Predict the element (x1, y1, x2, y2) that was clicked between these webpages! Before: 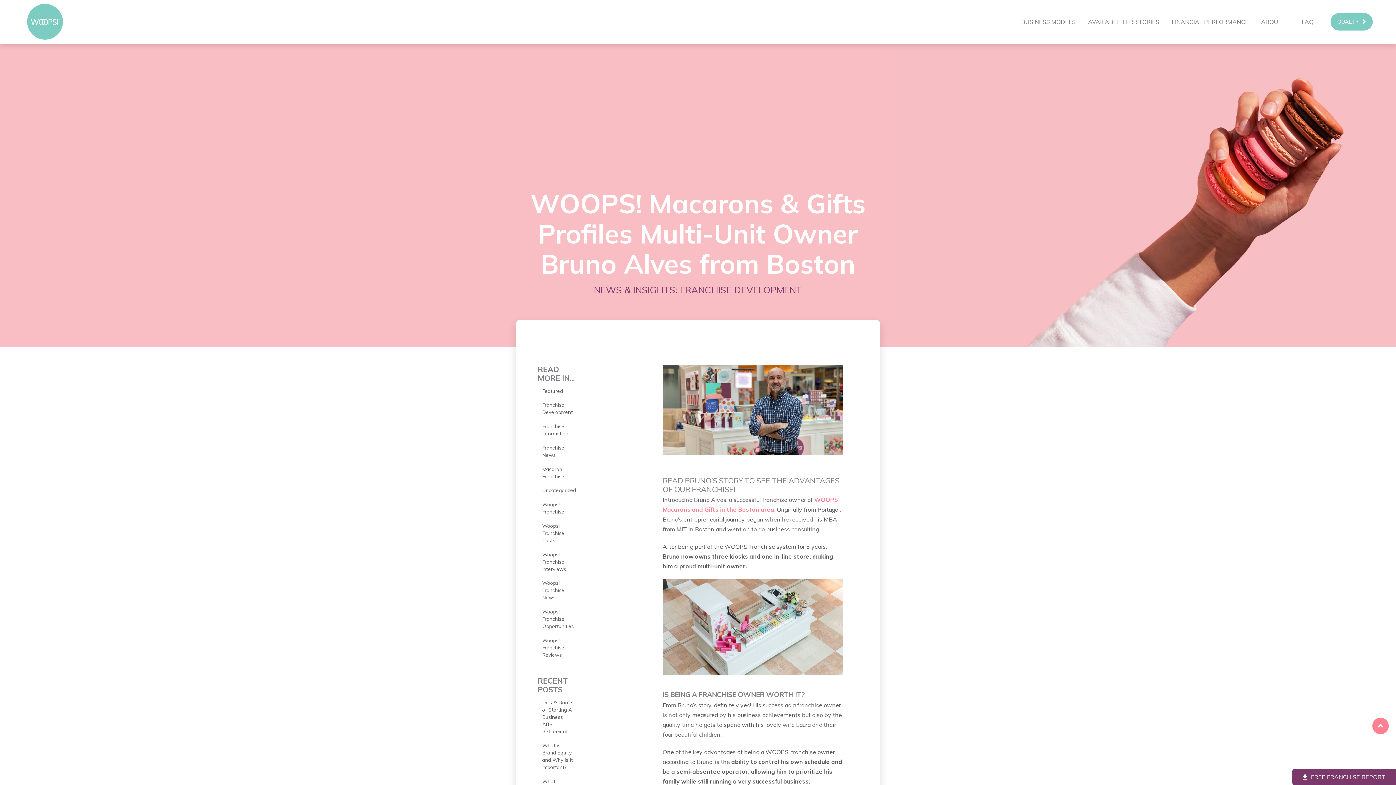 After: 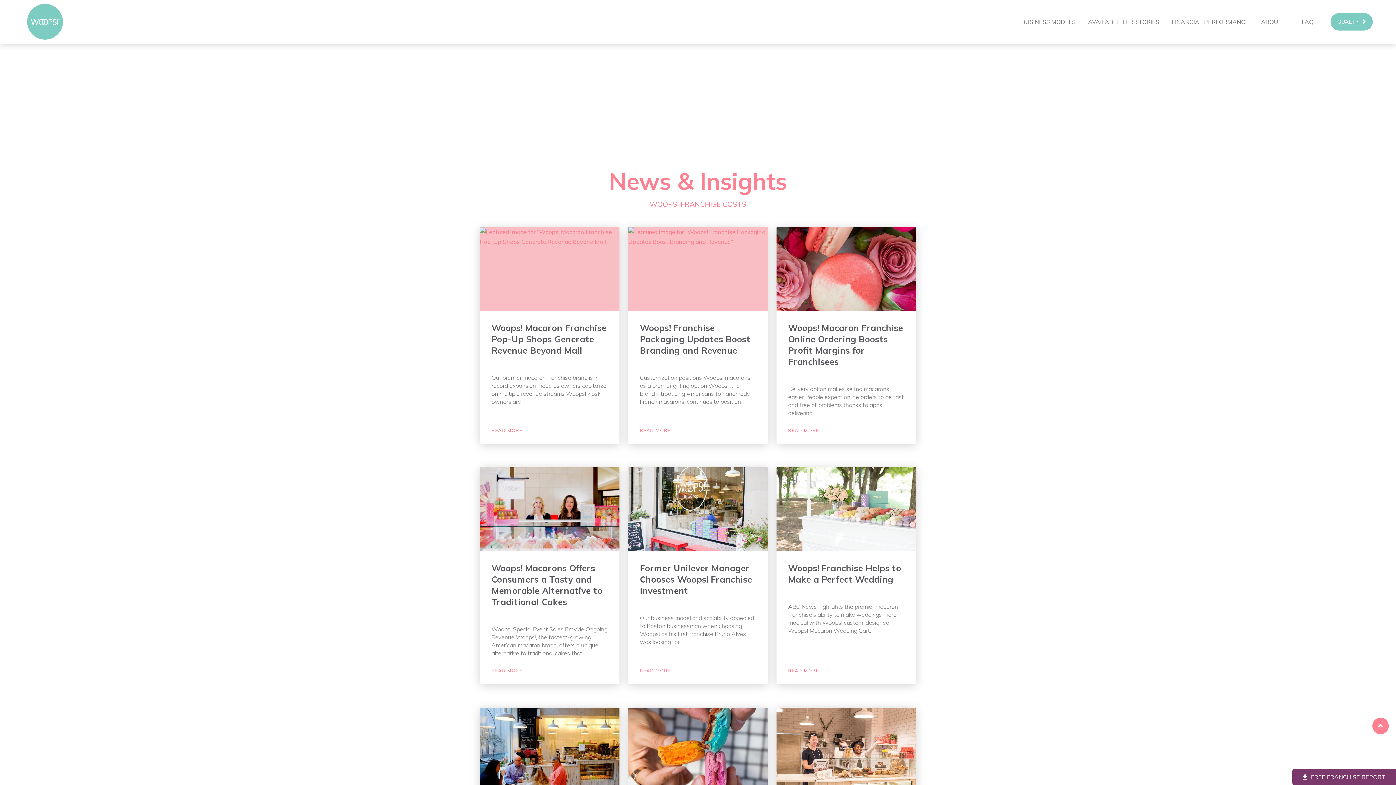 Action: label: Woops! Franchise Costs bbox: (542, 522, 564, 543)